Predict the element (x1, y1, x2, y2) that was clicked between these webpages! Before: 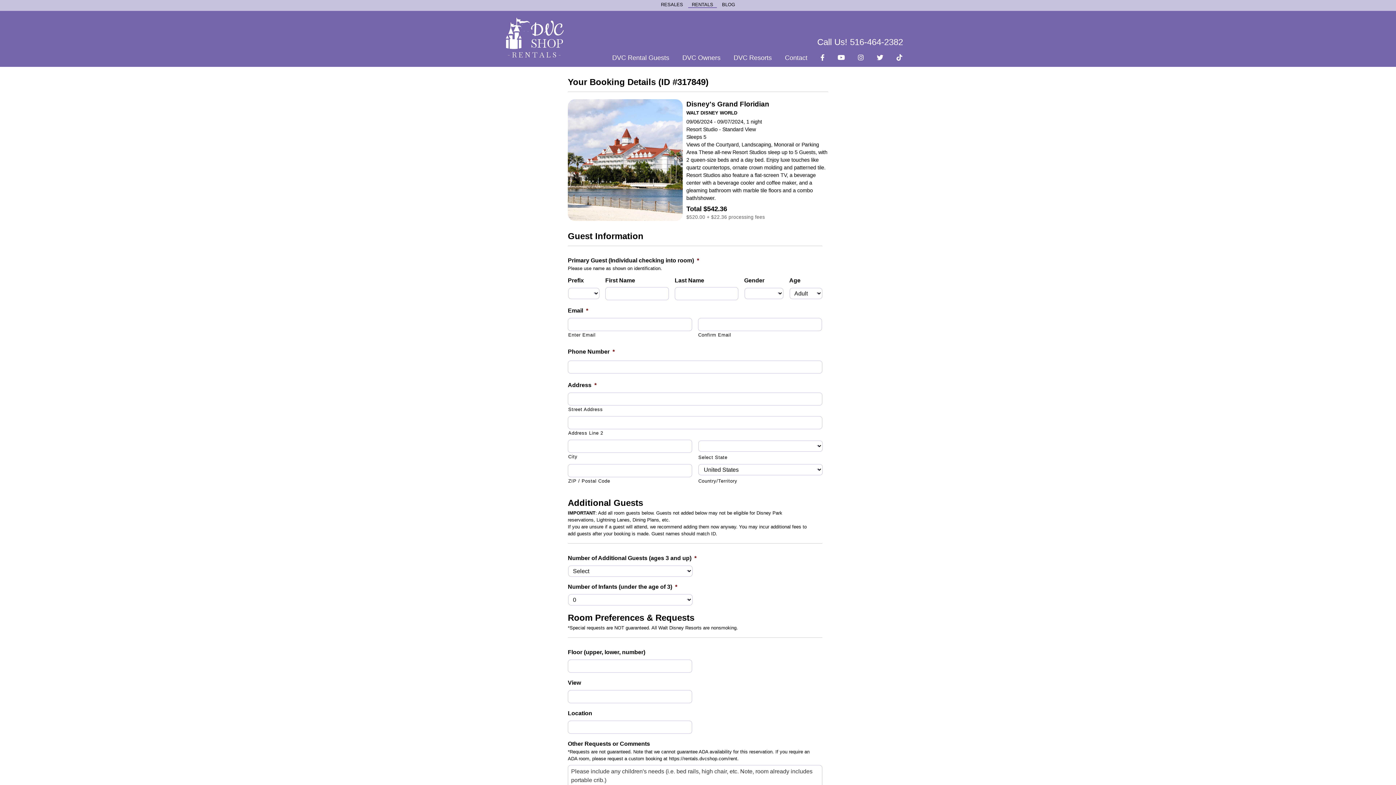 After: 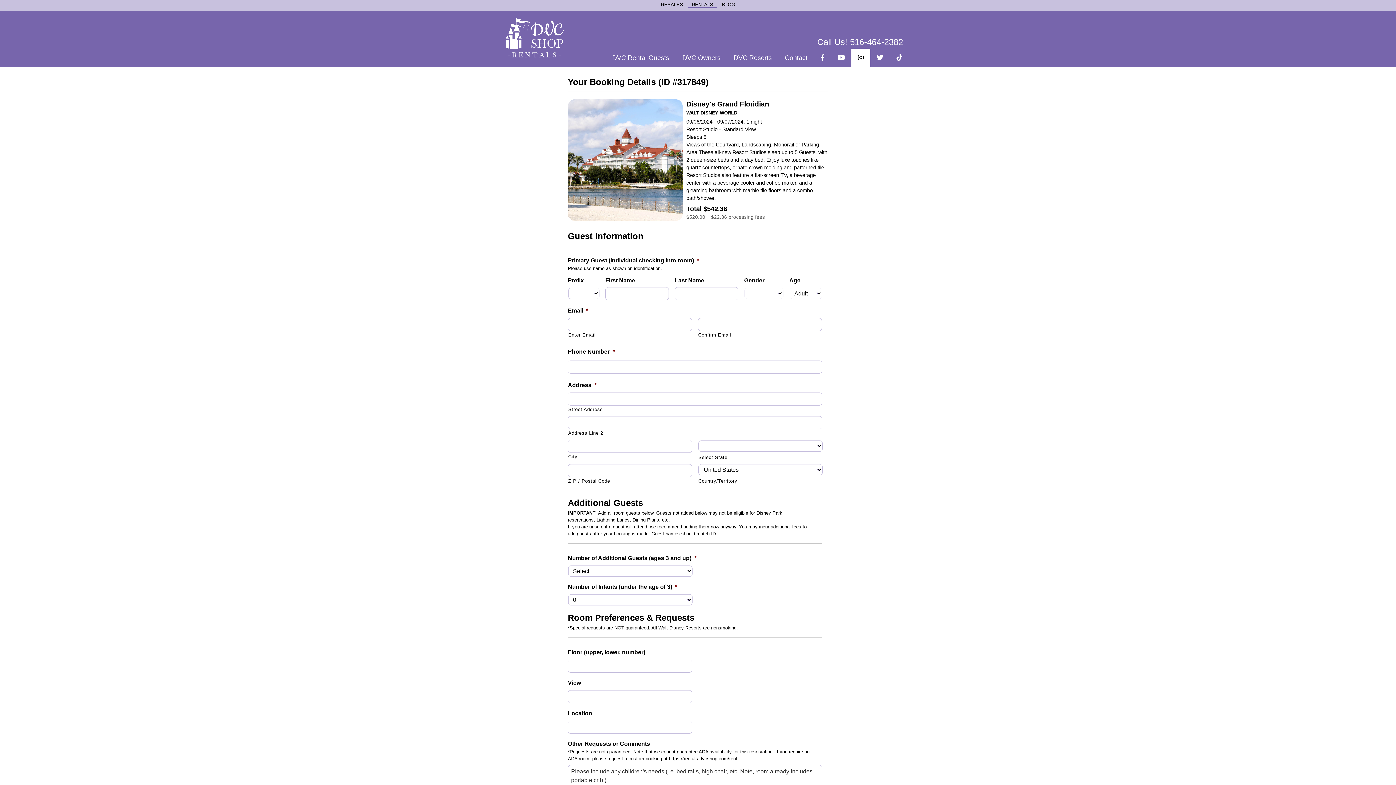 Action: bbox: (851, 48, 870, 66)